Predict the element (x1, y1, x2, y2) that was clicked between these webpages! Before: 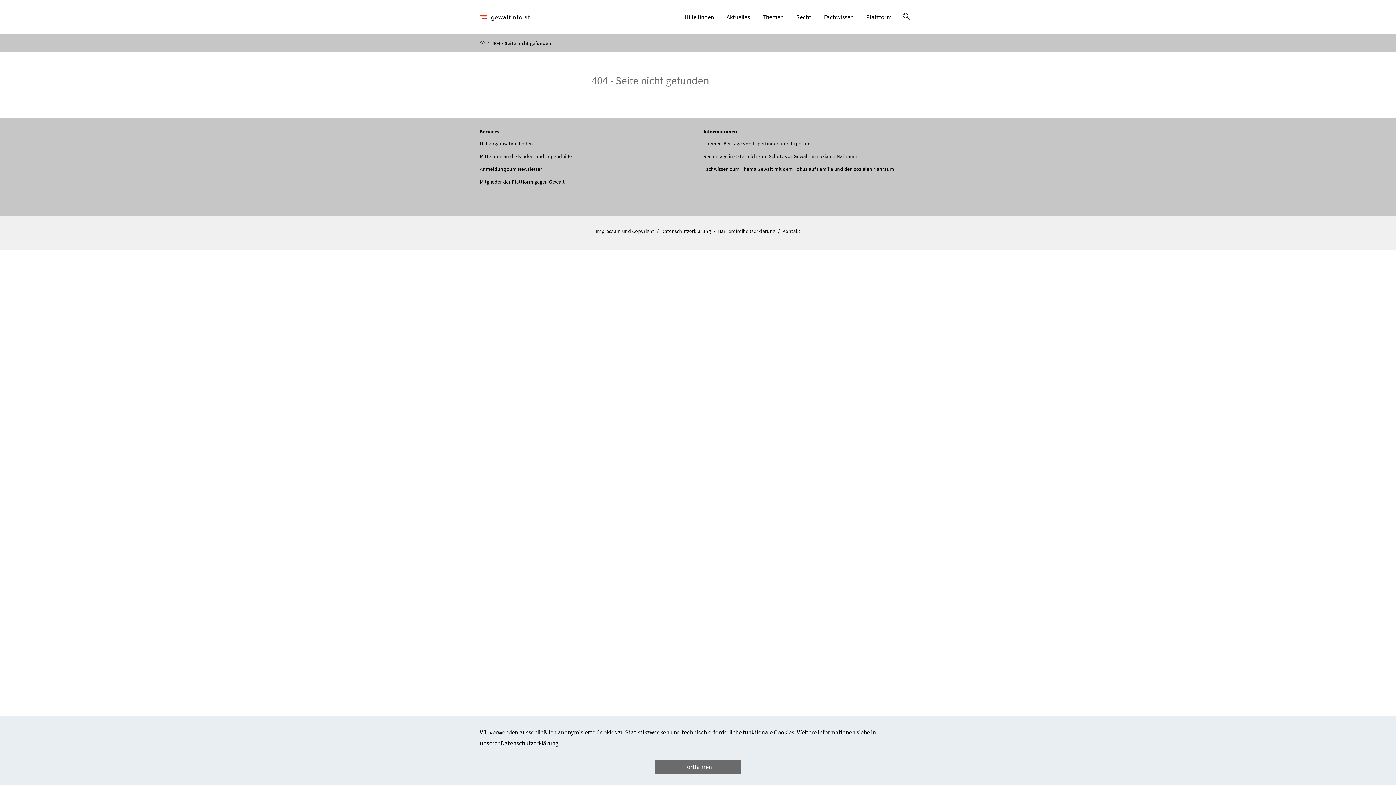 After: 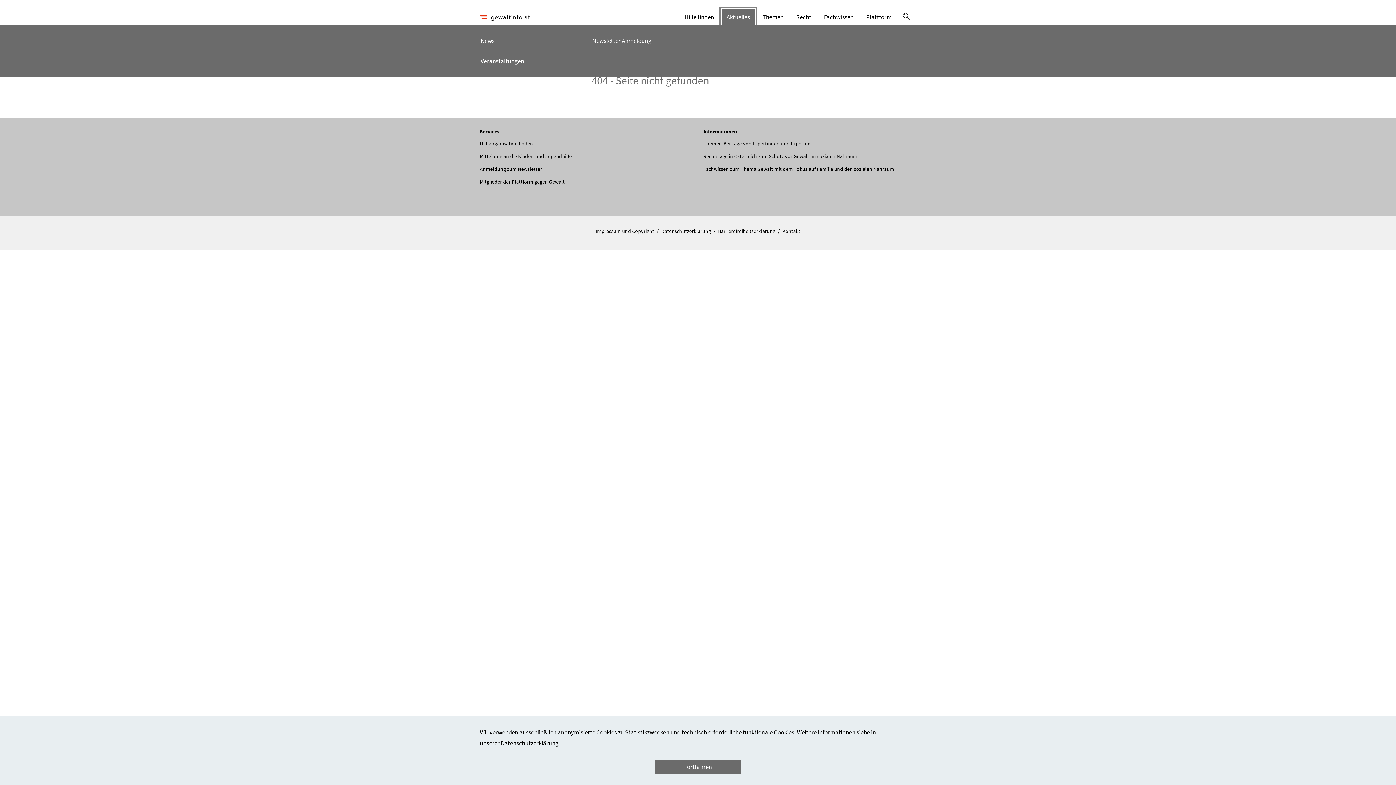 Action: label: Aktuelles bbox: (721, 9, 755, 25)